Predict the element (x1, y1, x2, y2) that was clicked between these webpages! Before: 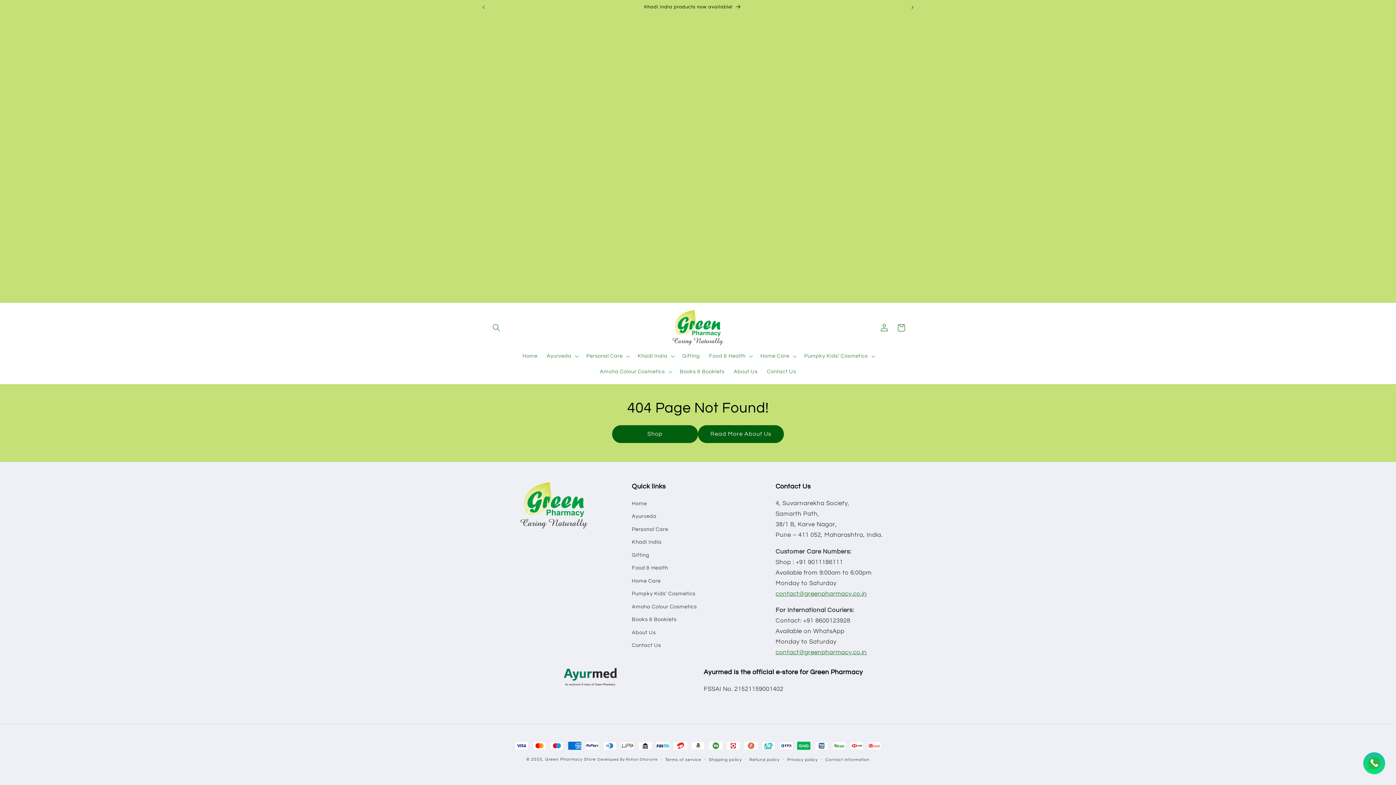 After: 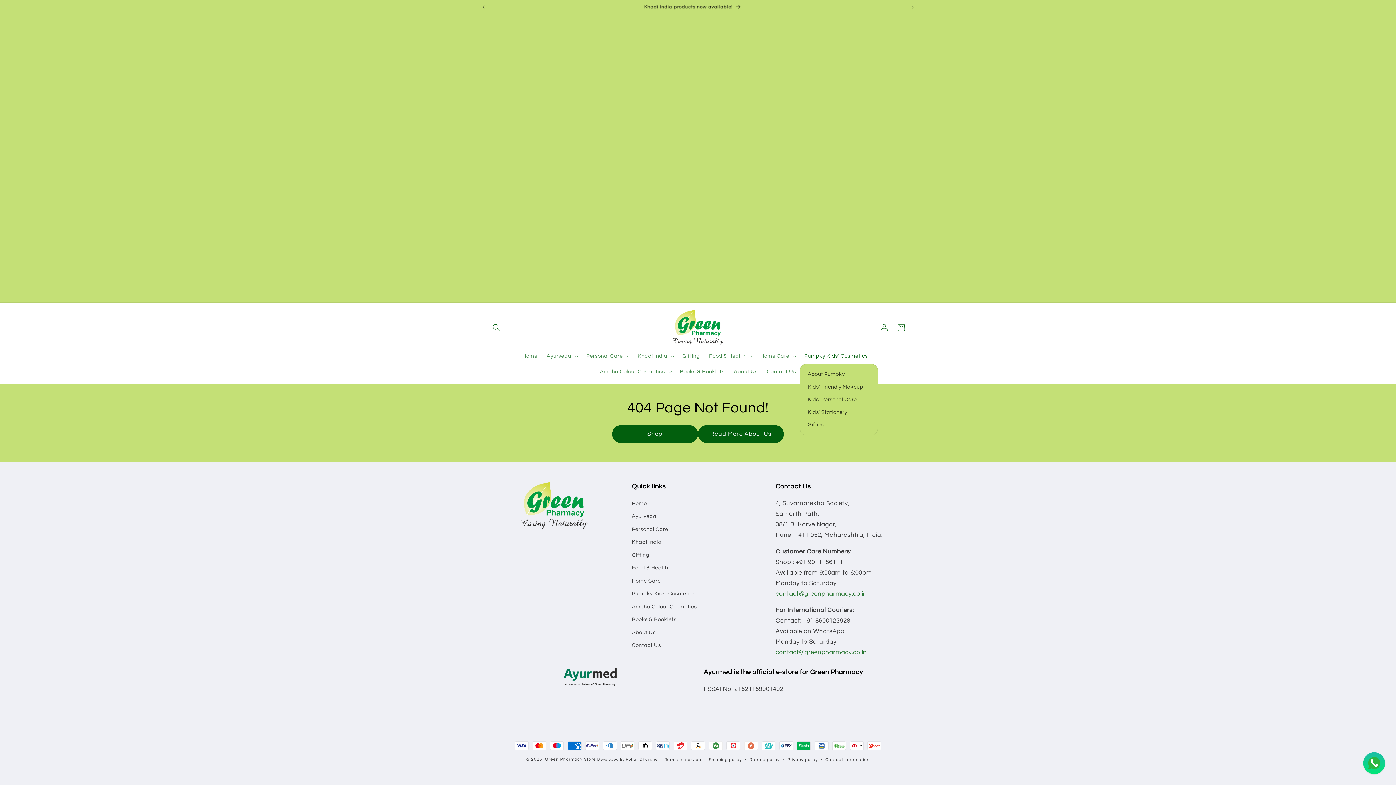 Action: bbox: (799, 348, 878, 364) label: Pumpky Kids’ Cosmetics